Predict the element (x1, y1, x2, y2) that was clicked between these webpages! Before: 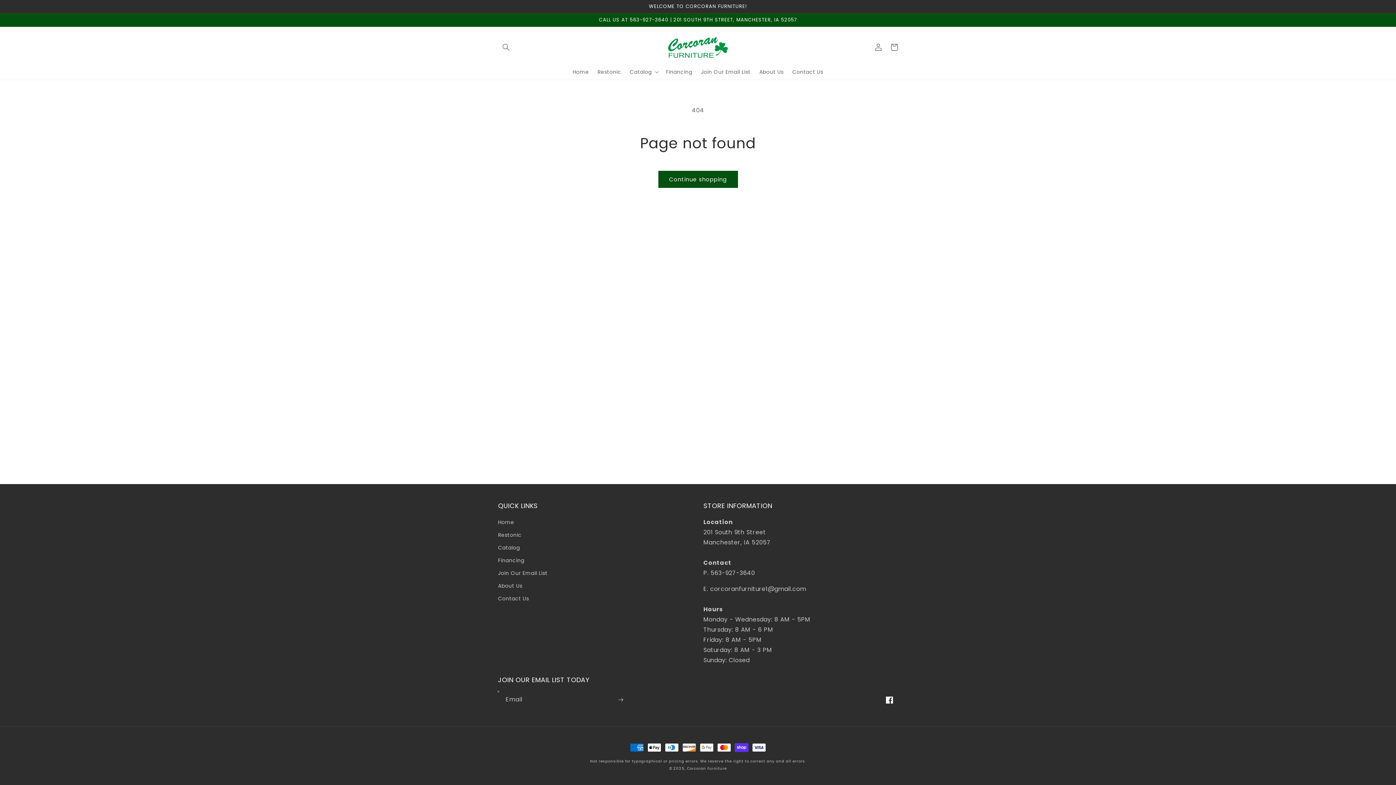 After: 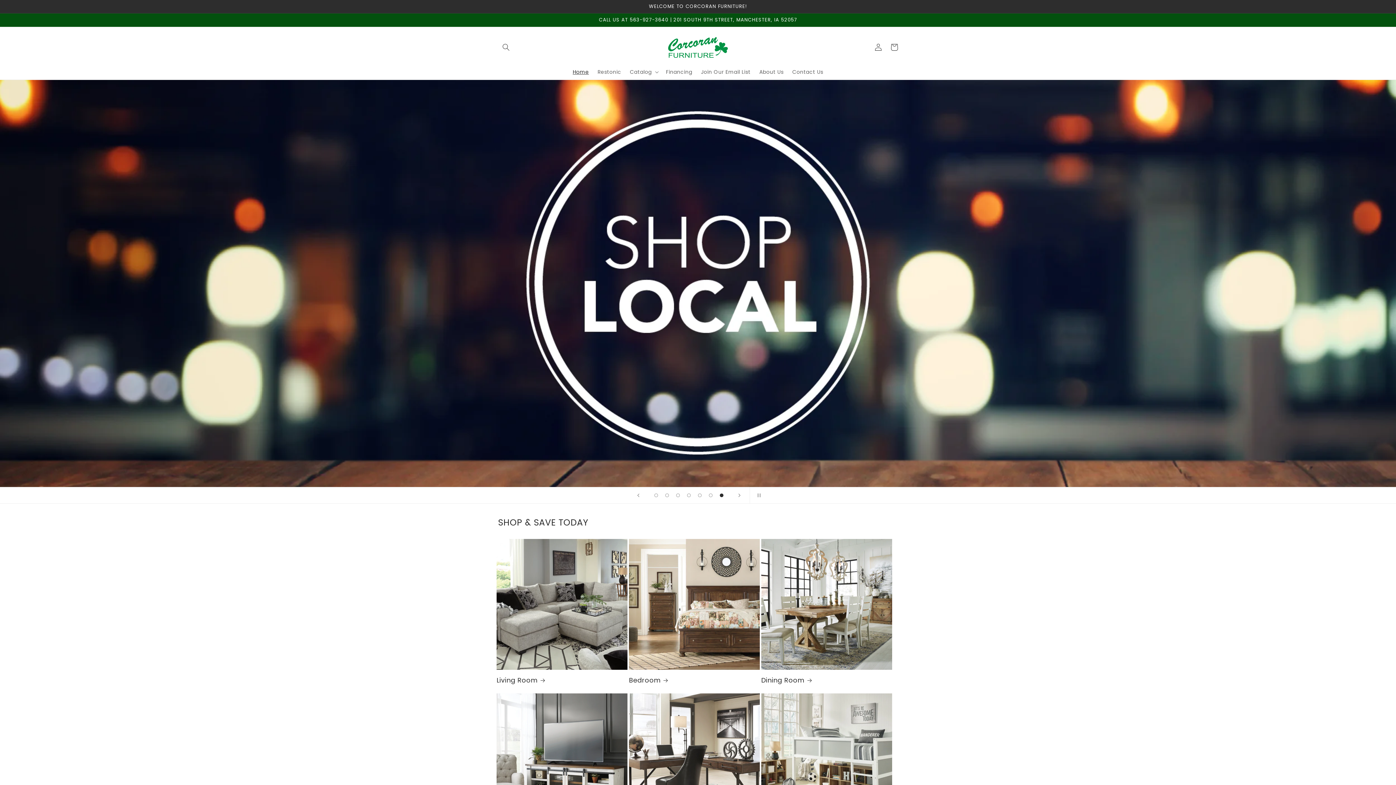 Action: label: Home bbox: (498, 518, 514, 529)